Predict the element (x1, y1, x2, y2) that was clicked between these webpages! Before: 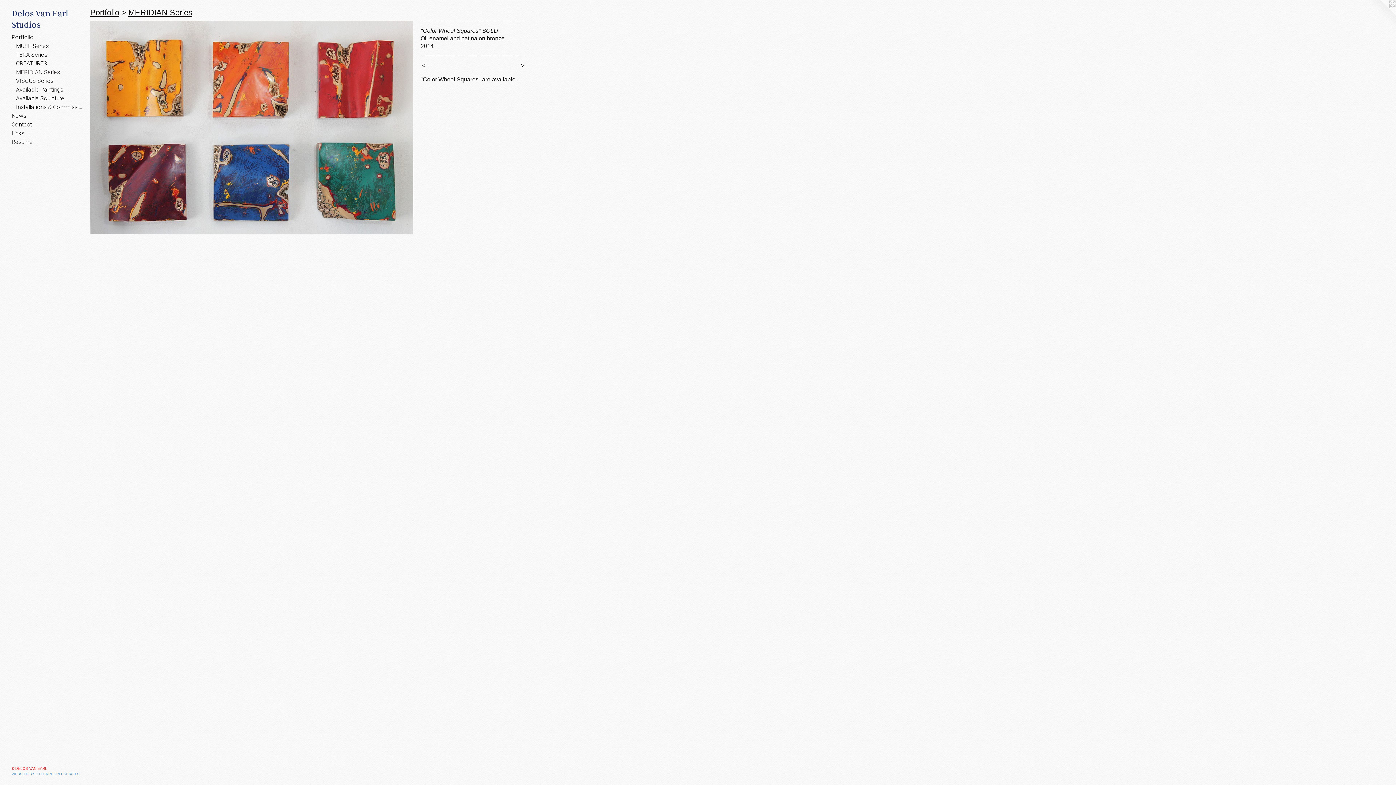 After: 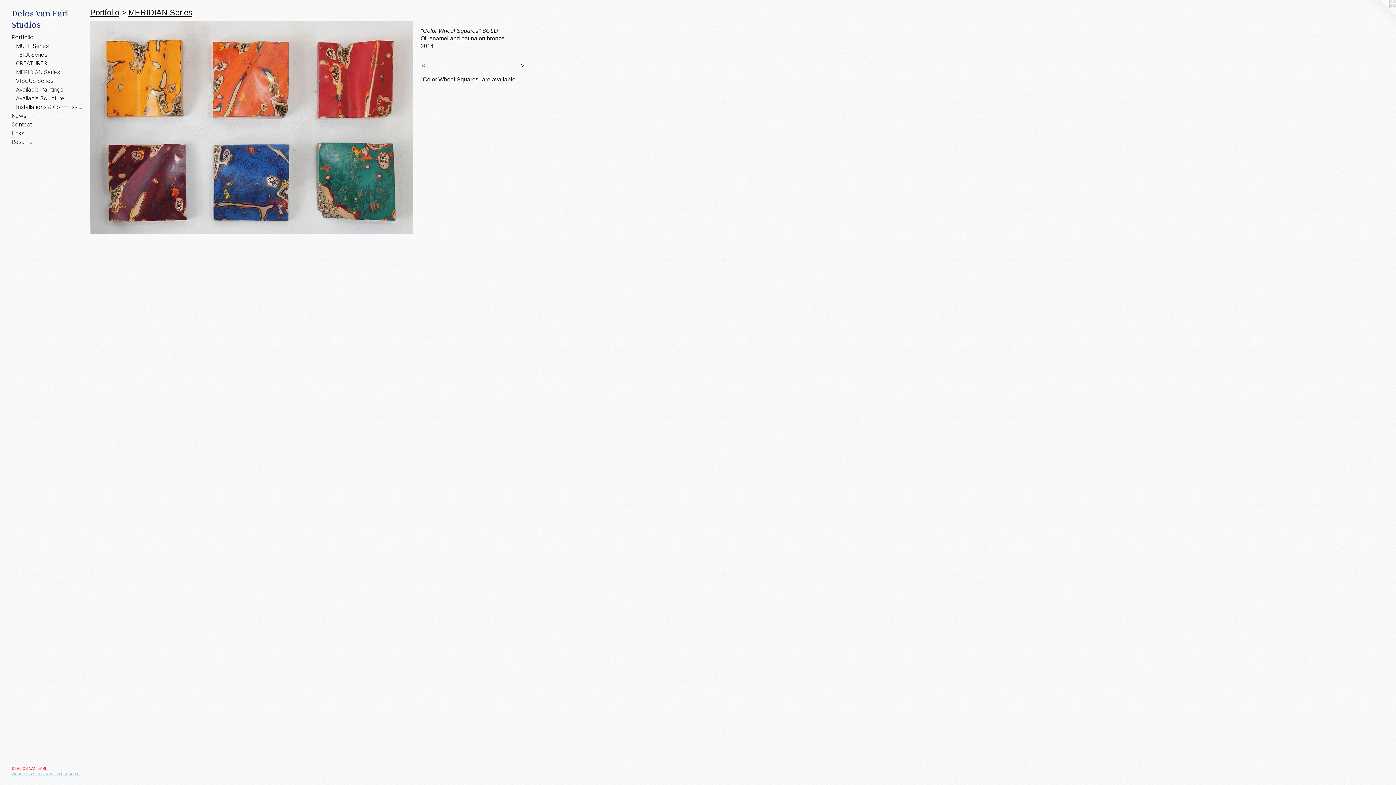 Action: bbox: (11, 772, 79, 776) label: WEBSITE BY OTHERPEOPLESPIXELS